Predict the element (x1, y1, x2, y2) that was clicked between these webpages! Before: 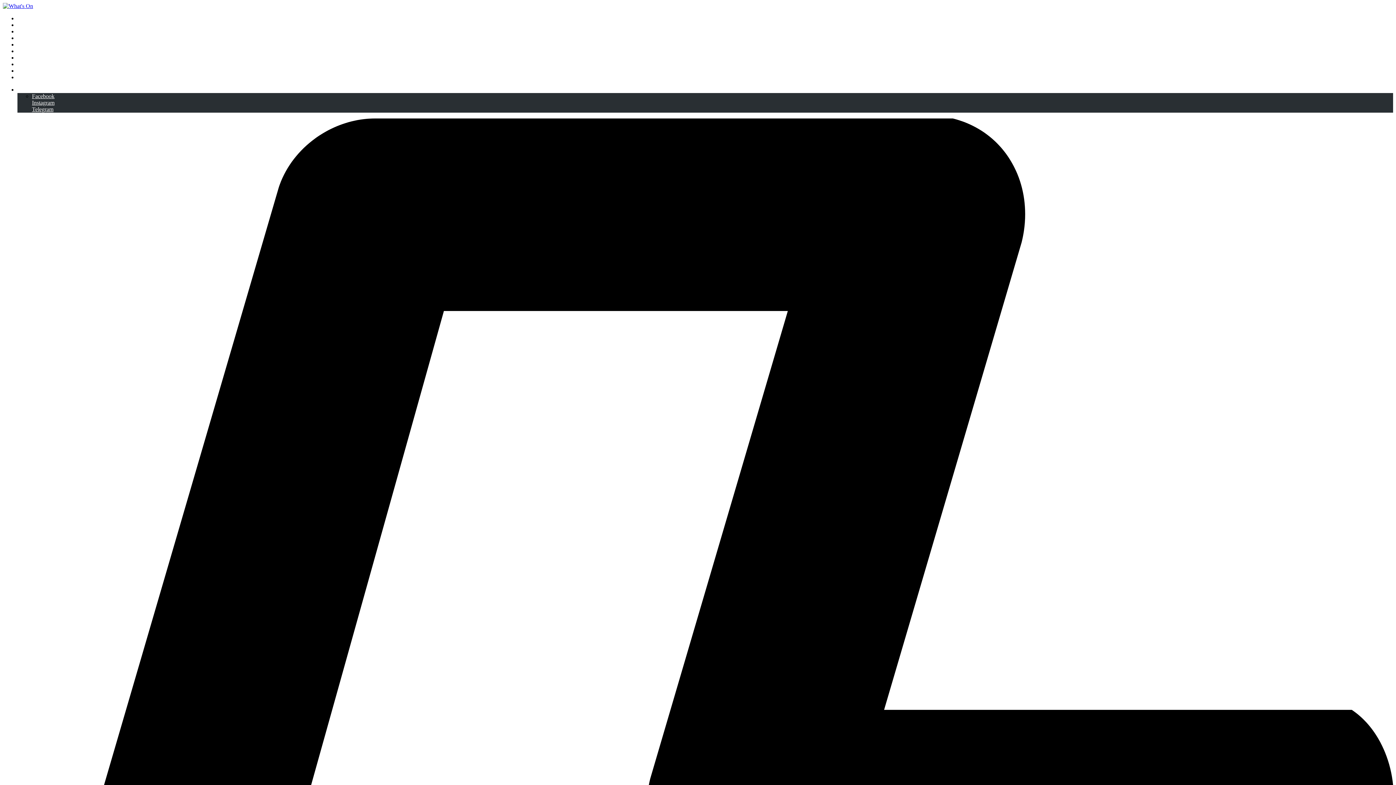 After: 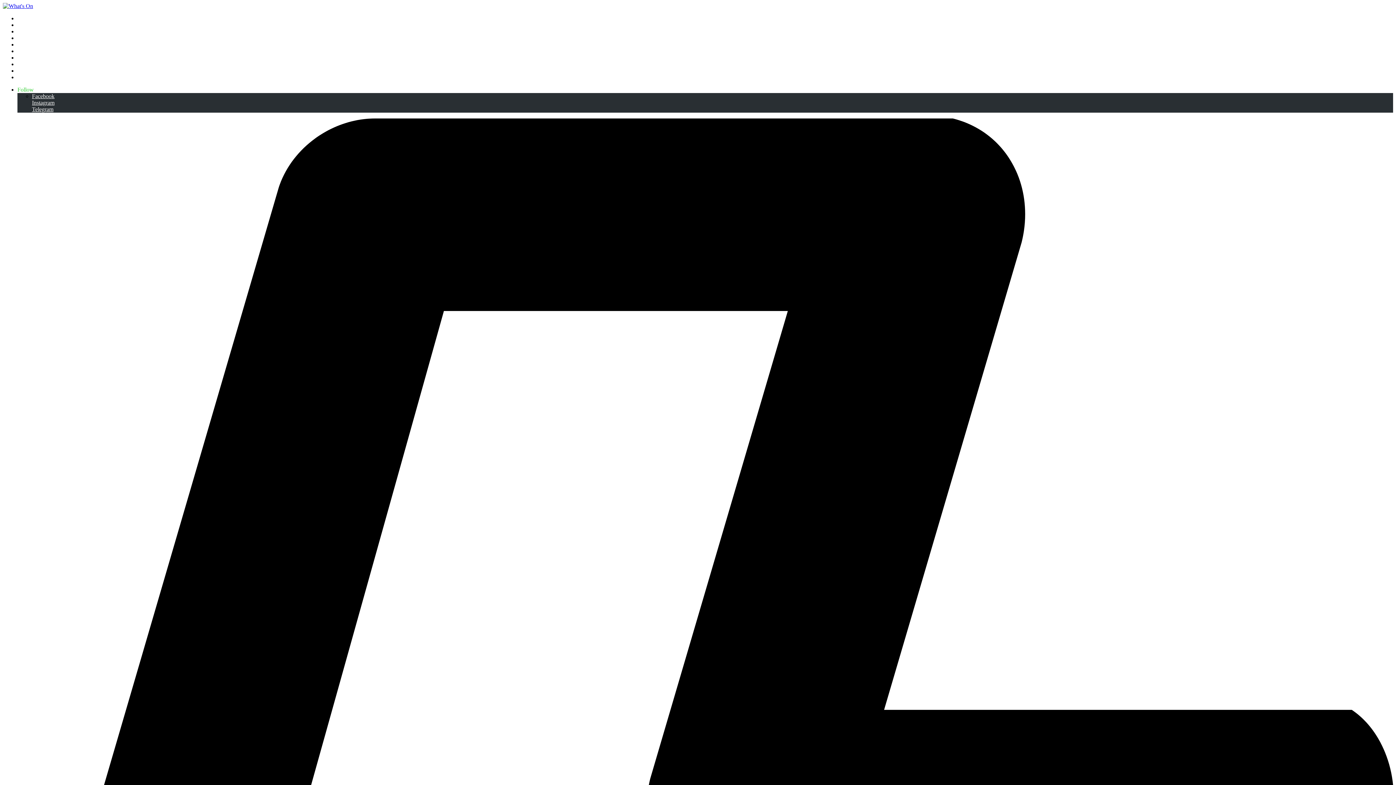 Action: bbox: (17, 86, 33, 92) label: Follow